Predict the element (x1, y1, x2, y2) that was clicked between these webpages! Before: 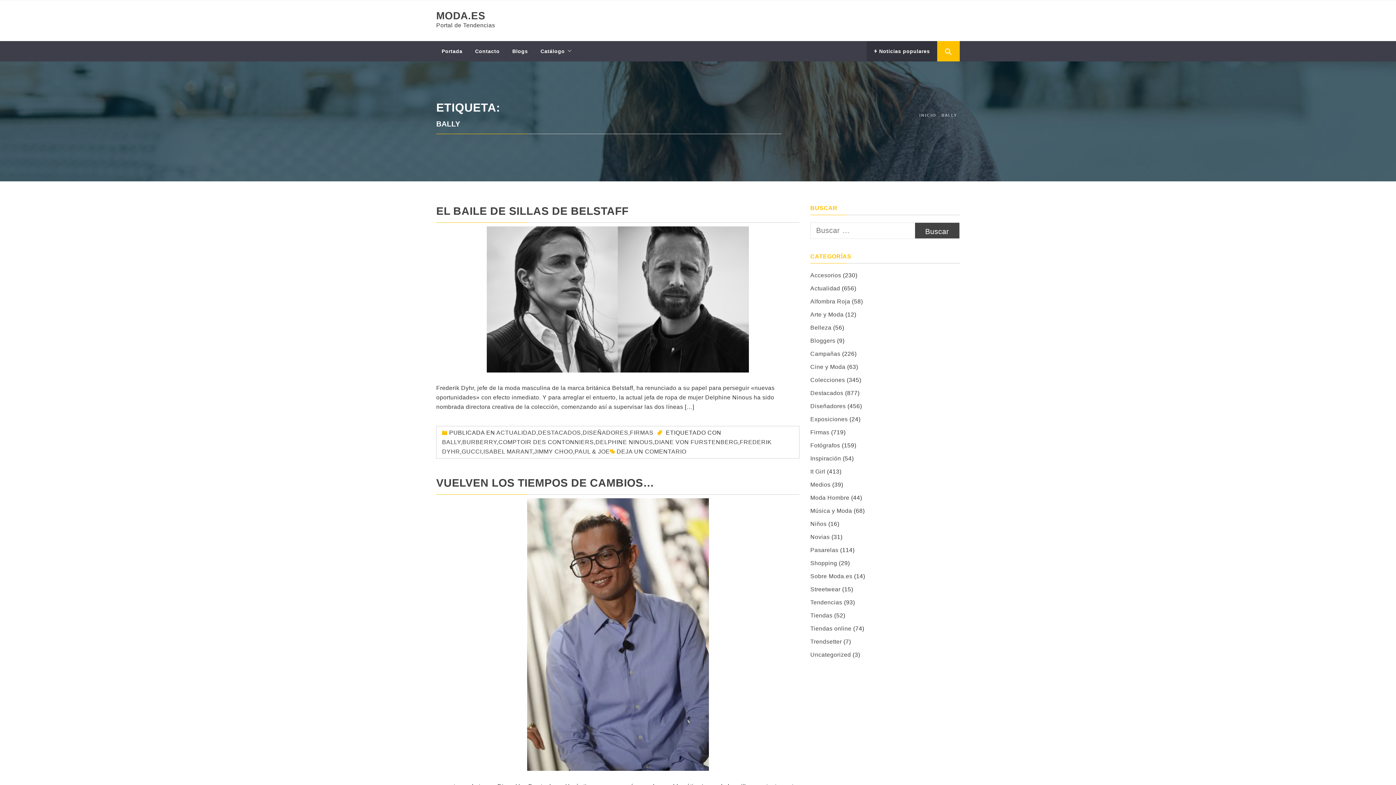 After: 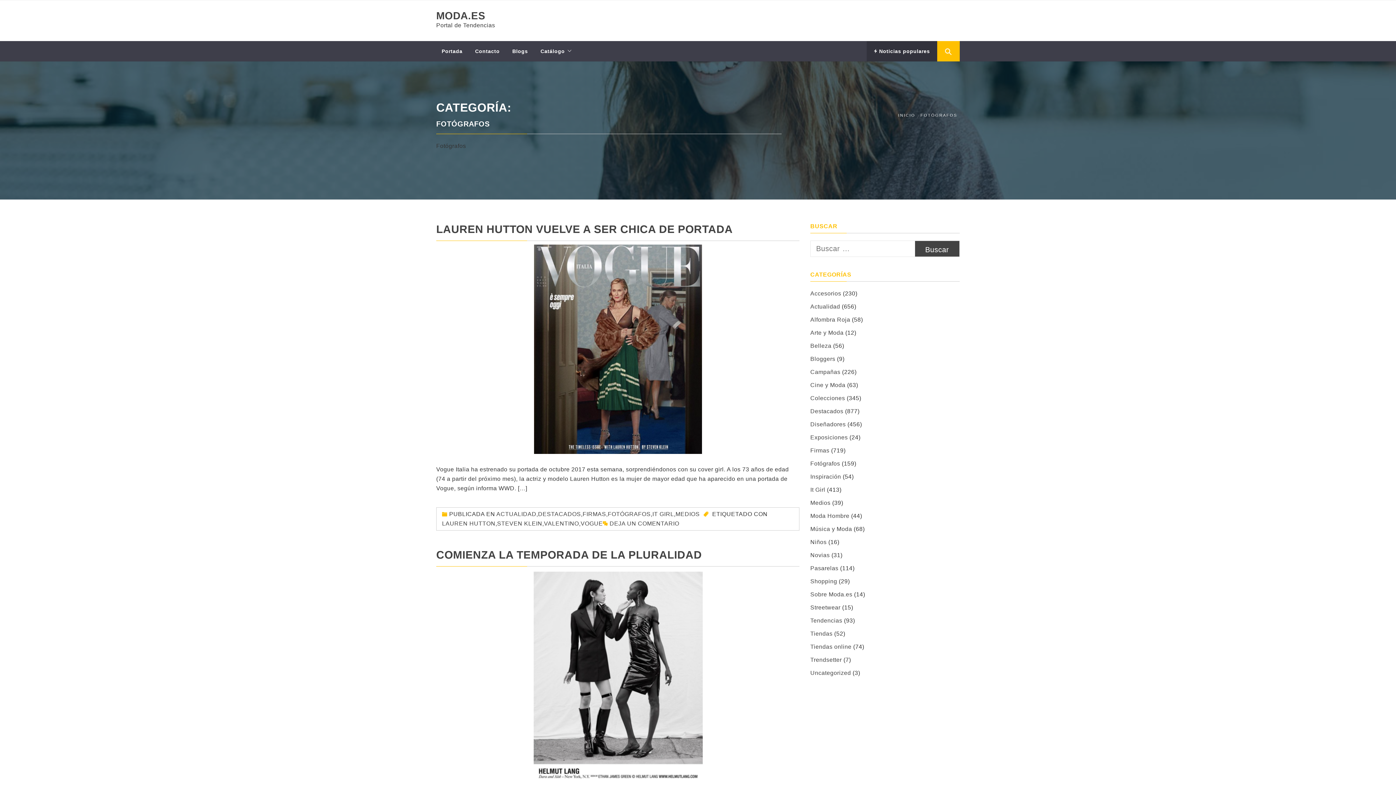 Action: bbox: (810, 442, 840, 448) label: Fotógrafos